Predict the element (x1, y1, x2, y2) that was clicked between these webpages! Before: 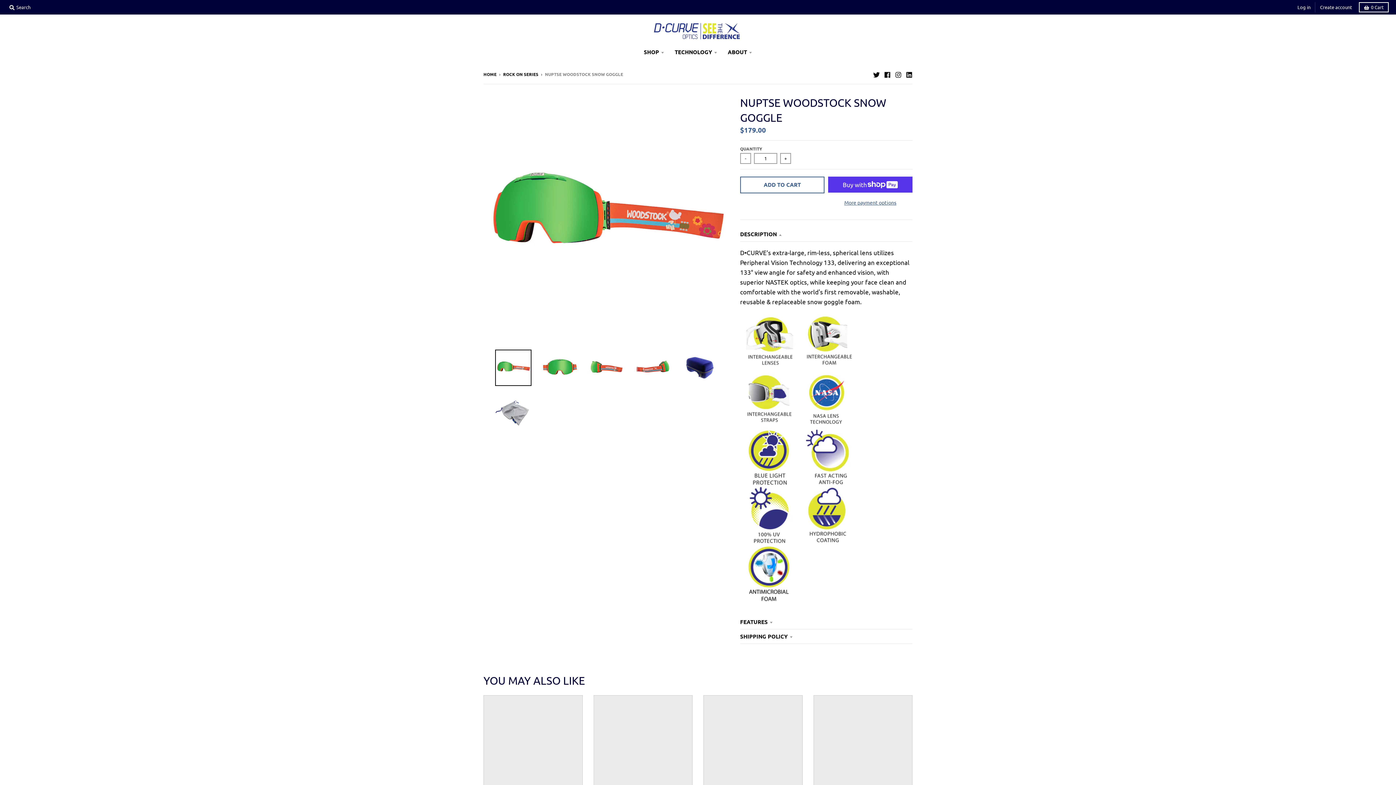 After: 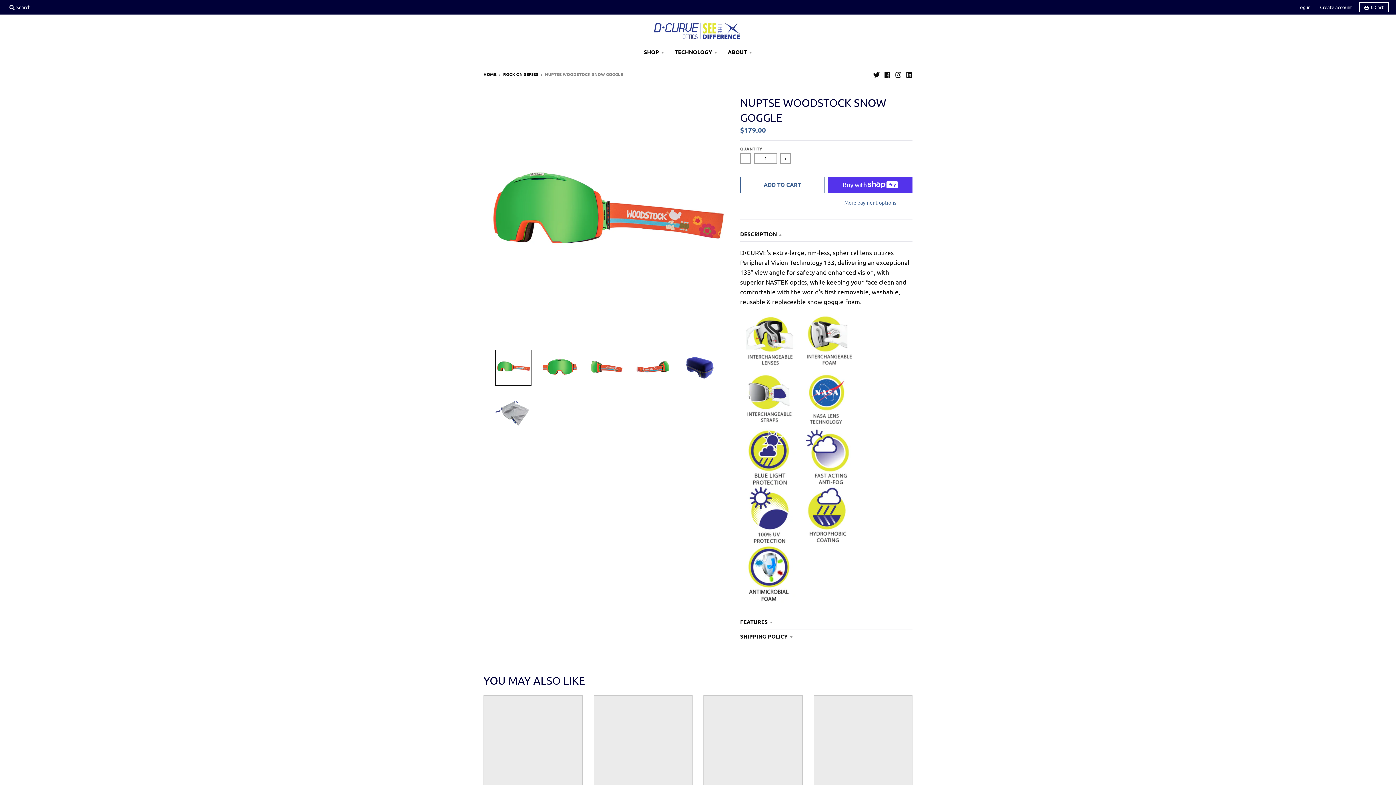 Action: bbox: (703, 695, 802, 794)